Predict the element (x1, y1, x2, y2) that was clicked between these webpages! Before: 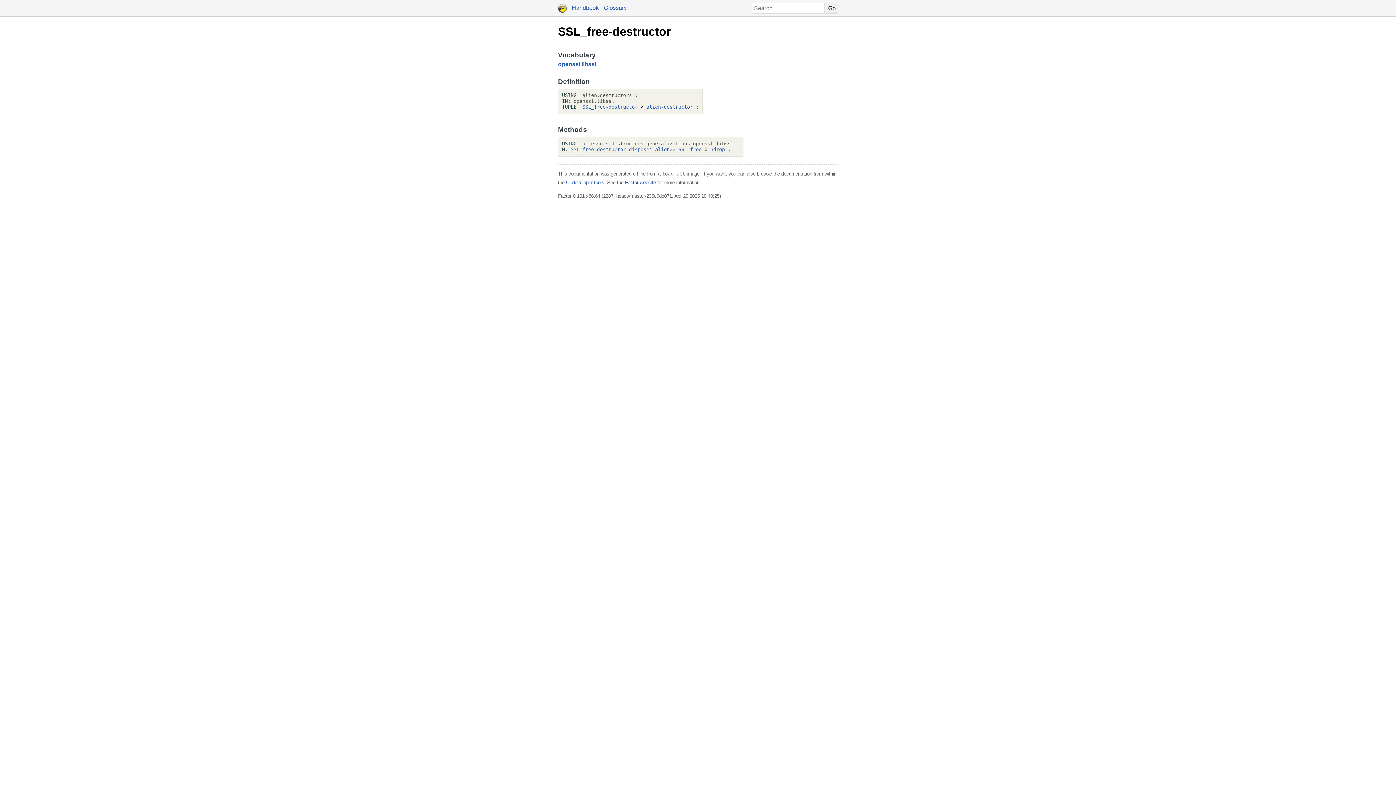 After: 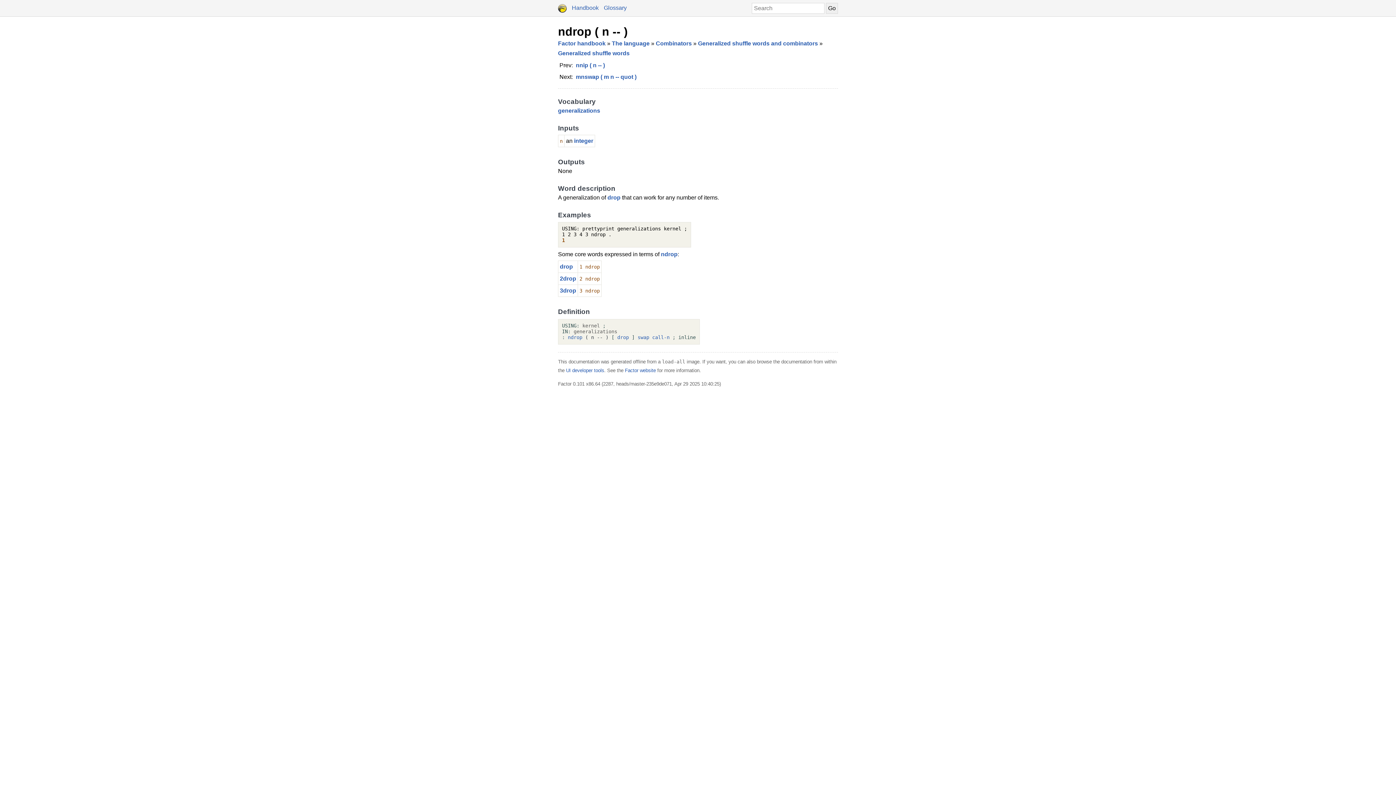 Action: bbox: (710, 146, 725, 152) label: ndrop